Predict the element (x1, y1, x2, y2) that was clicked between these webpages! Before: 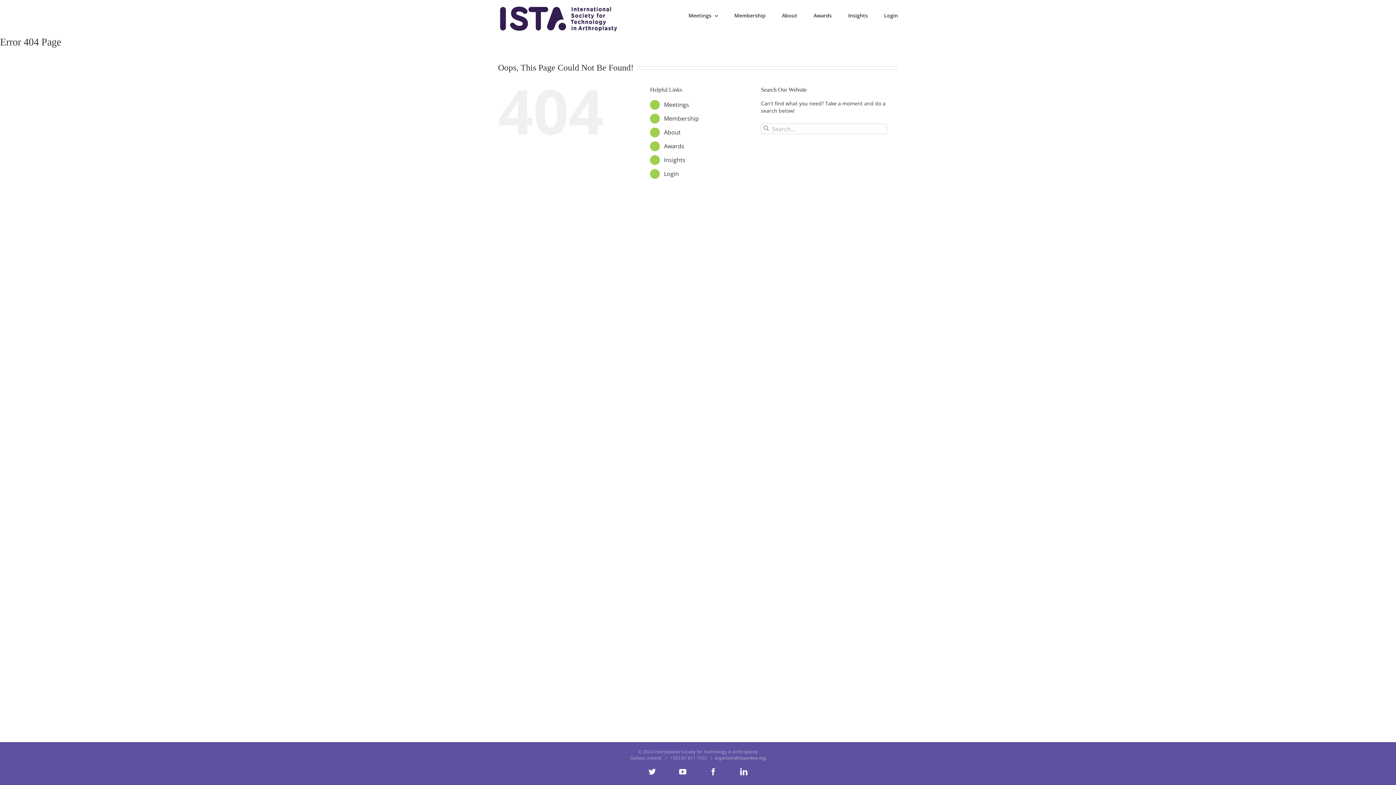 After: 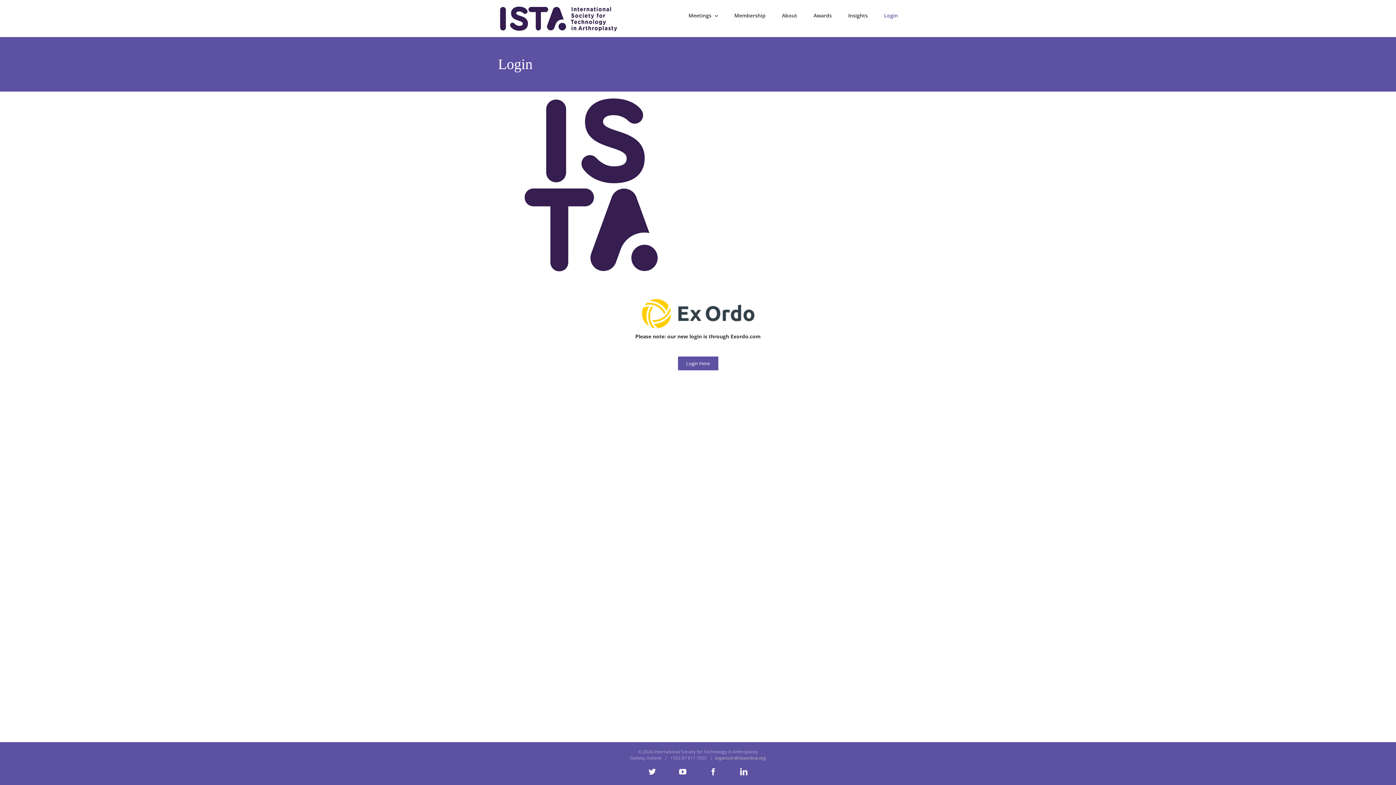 Action: label: Login bbox: (664, 169, 679, 177)